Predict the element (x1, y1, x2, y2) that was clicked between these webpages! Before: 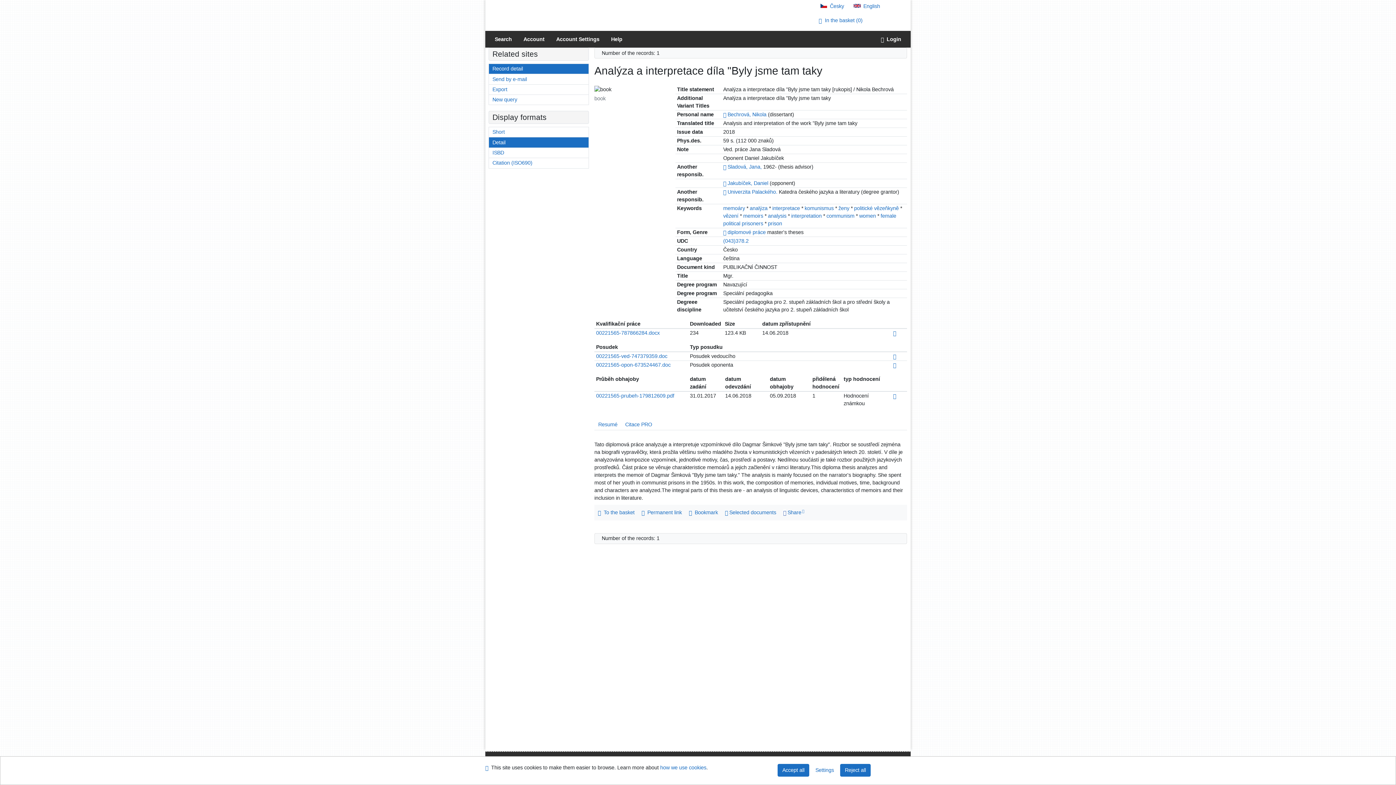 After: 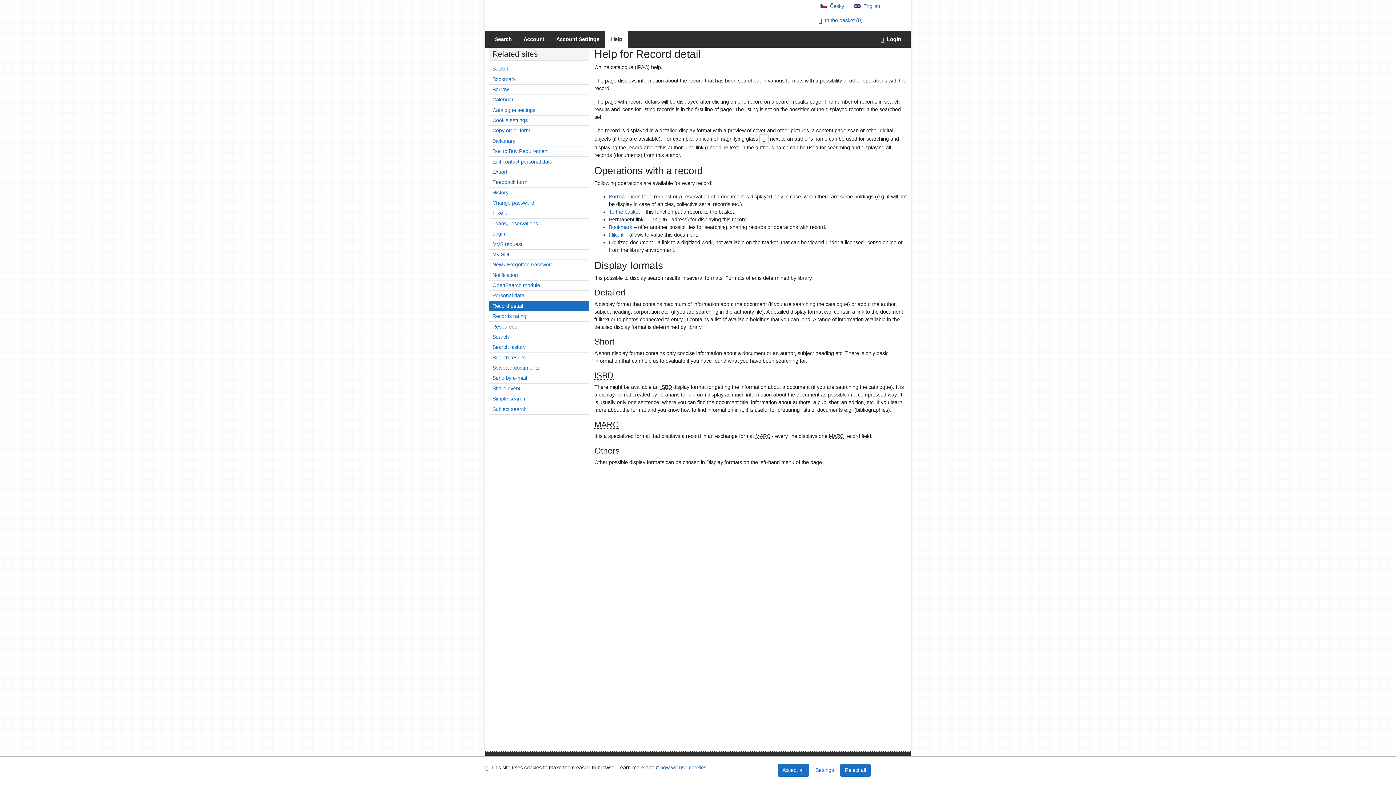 Action: bbox: (605, 30, 628, 47) label: Online catalogue (IPAC) help